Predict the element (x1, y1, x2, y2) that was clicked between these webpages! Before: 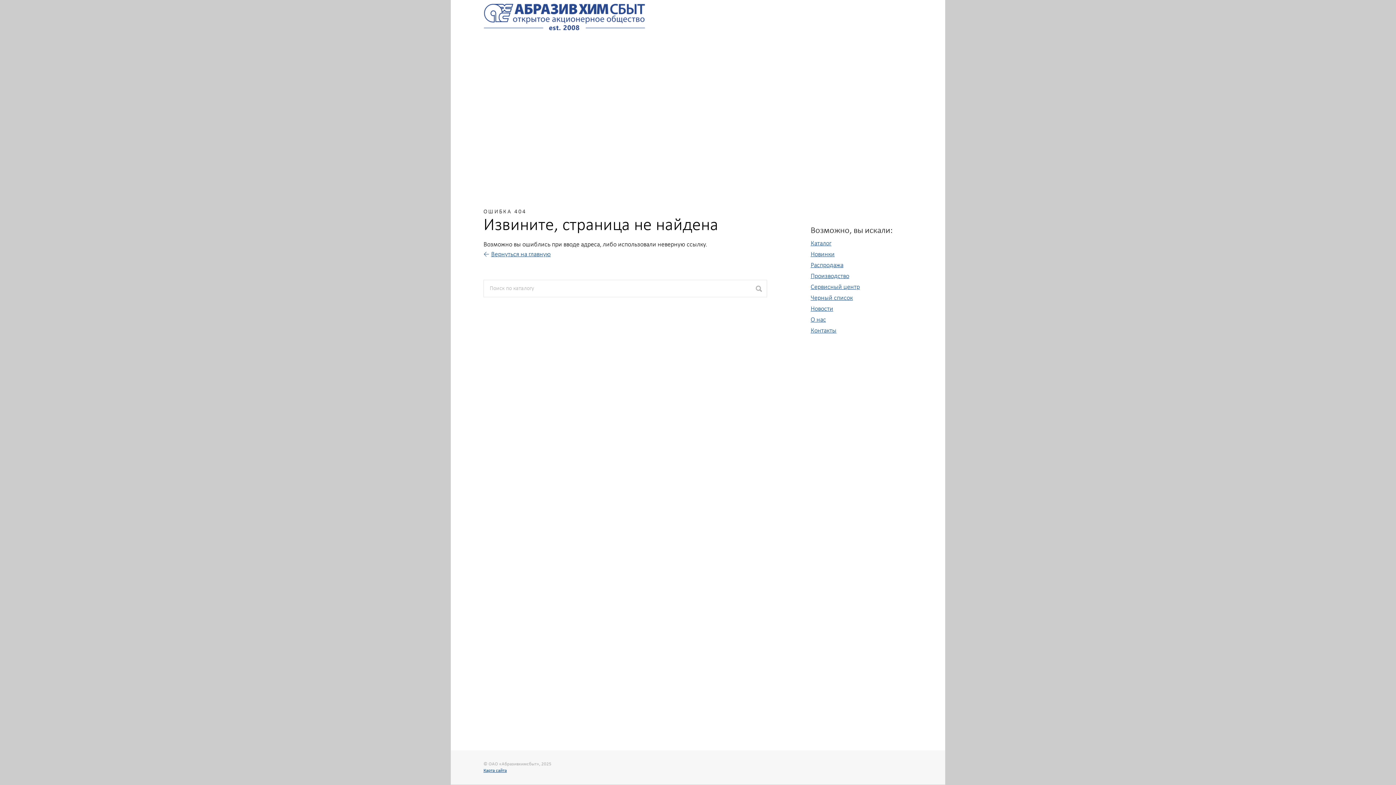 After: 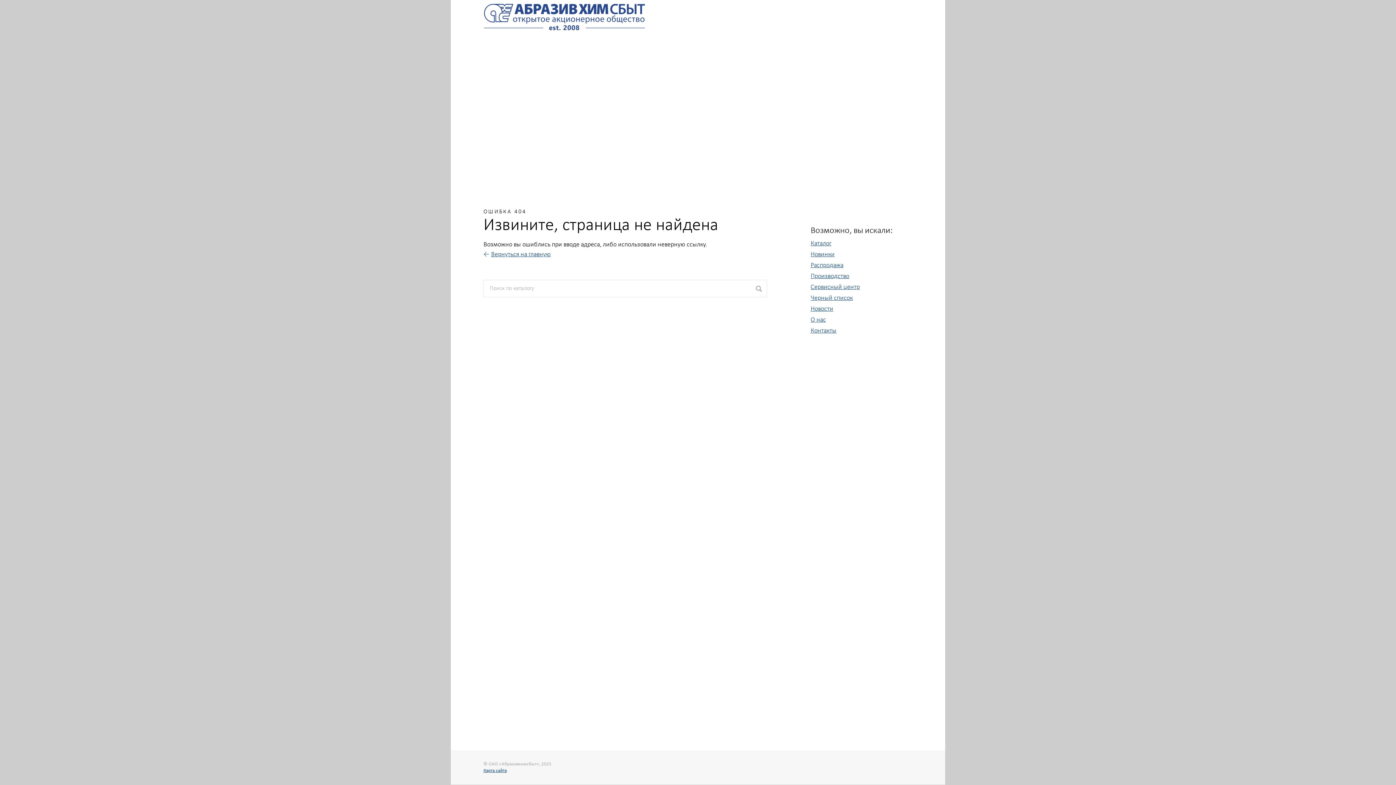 Action: label: Распродажа bbox: (810, 262, 843, 269)